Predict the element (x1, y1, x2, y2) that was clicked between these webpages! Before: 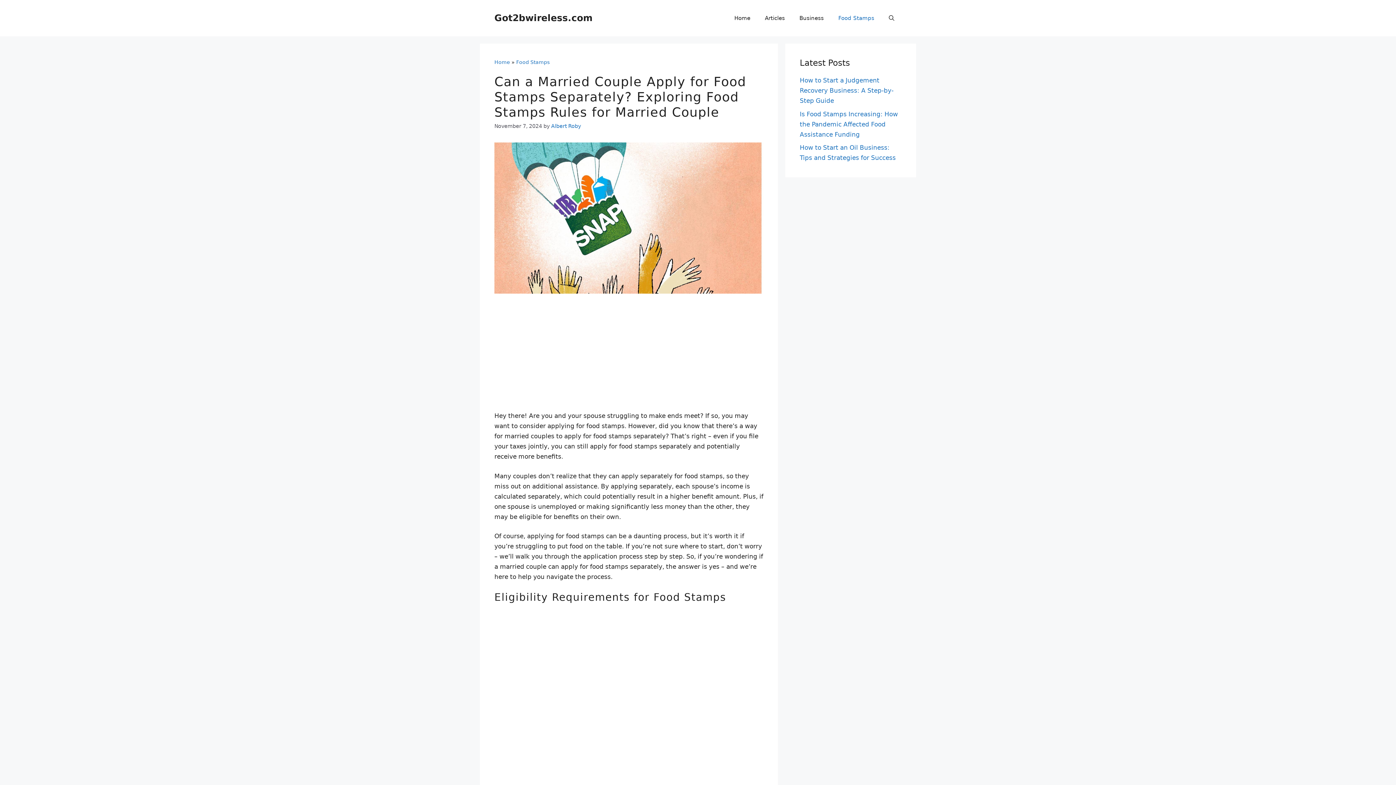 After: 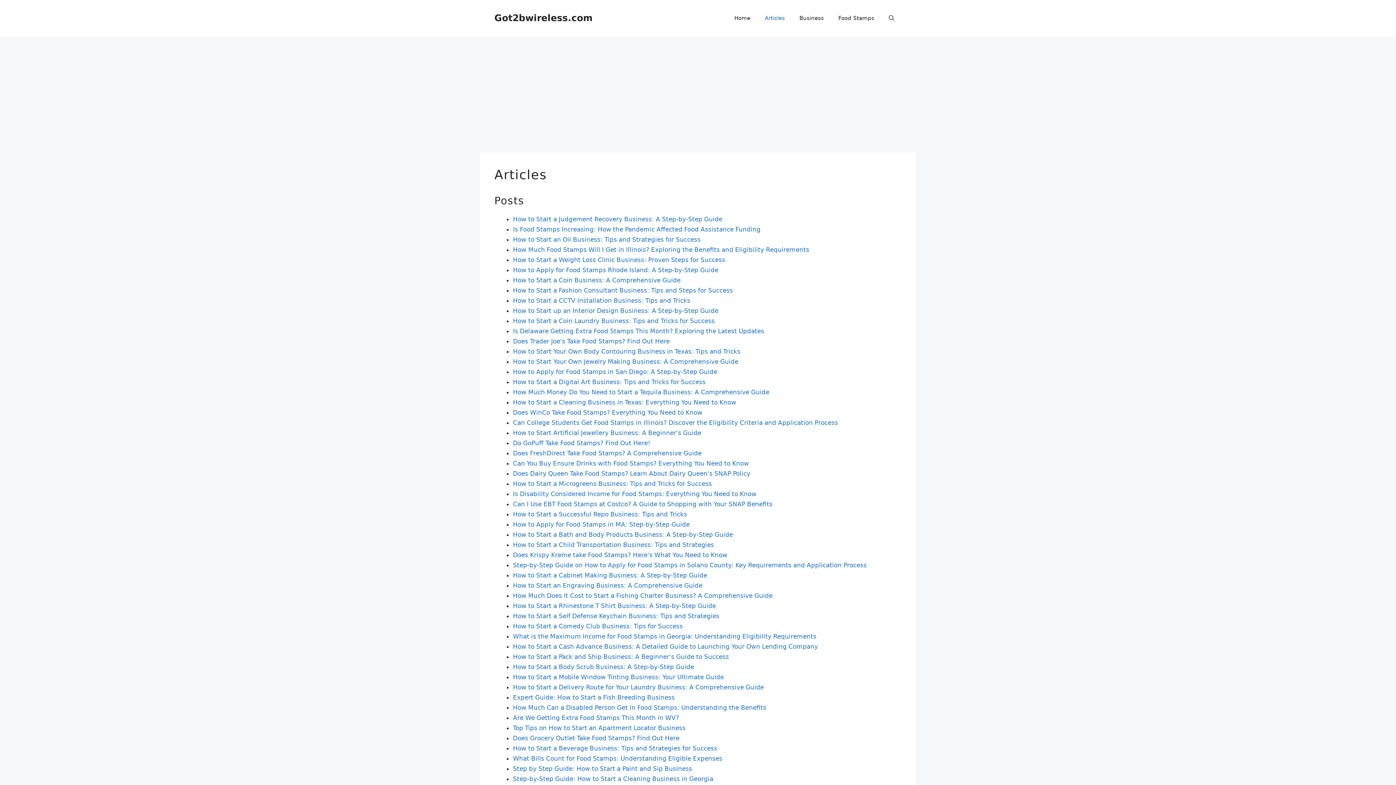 Action: label: Articles bbox: (757, 7, 792, 29)